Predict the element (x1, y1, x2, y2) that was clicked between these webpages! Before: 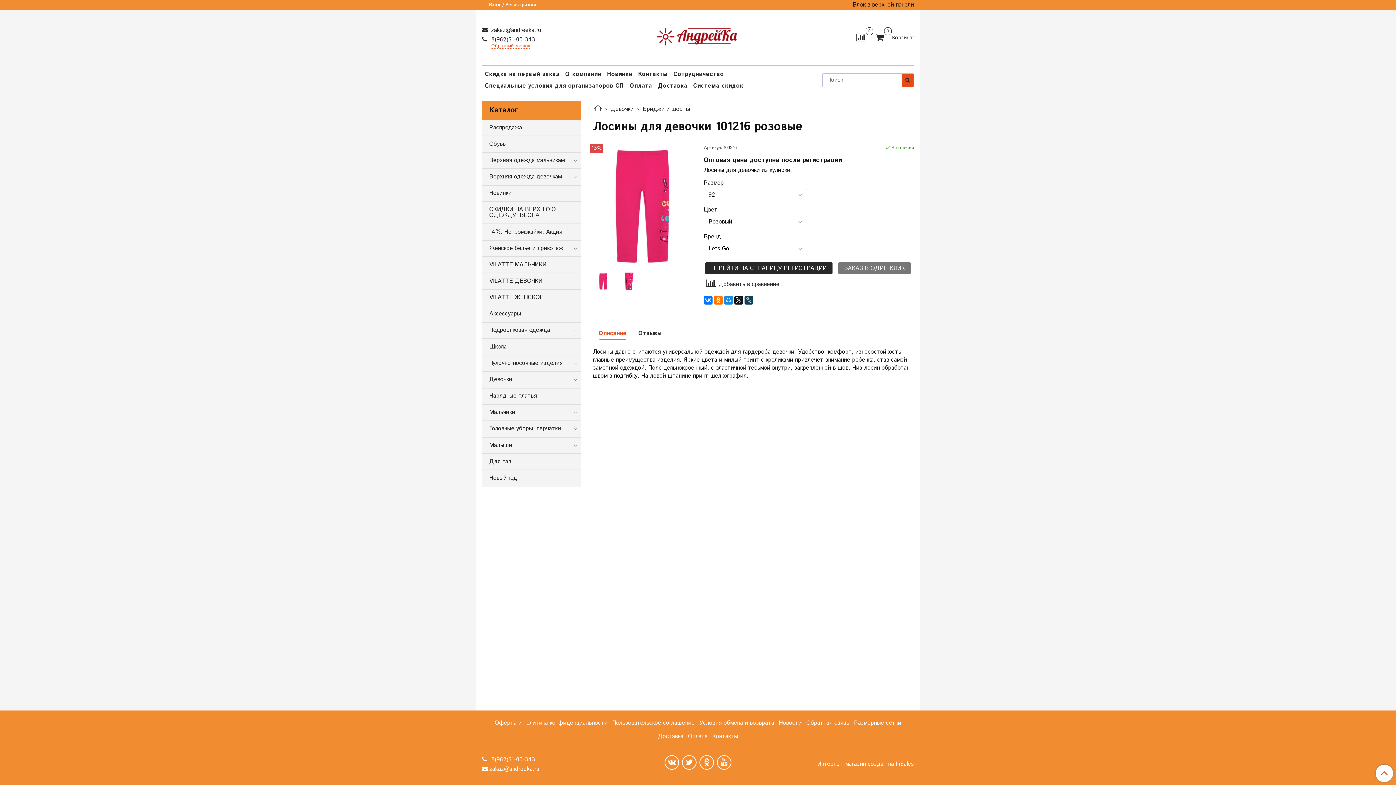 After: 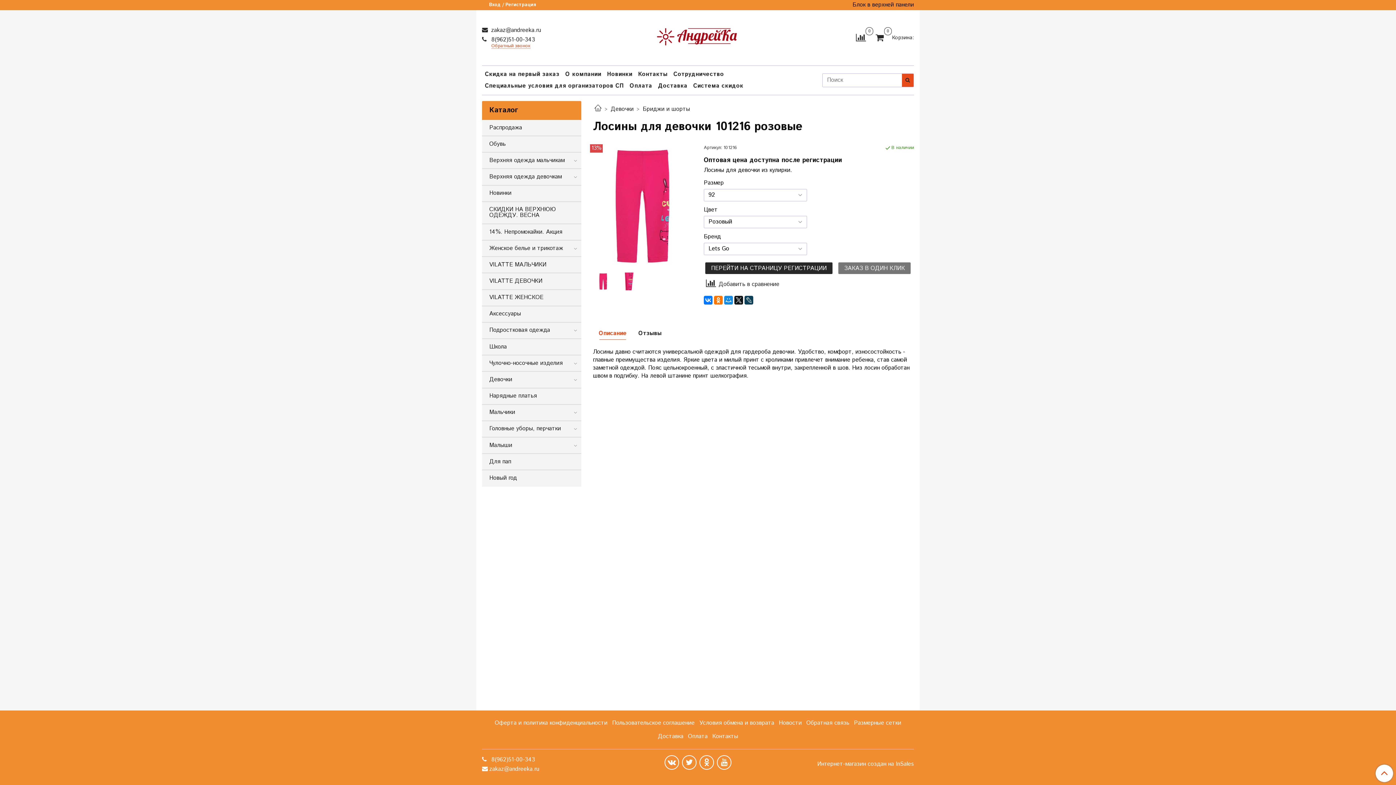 Action: bbox: (593, 327, 632, 342) label: Описание